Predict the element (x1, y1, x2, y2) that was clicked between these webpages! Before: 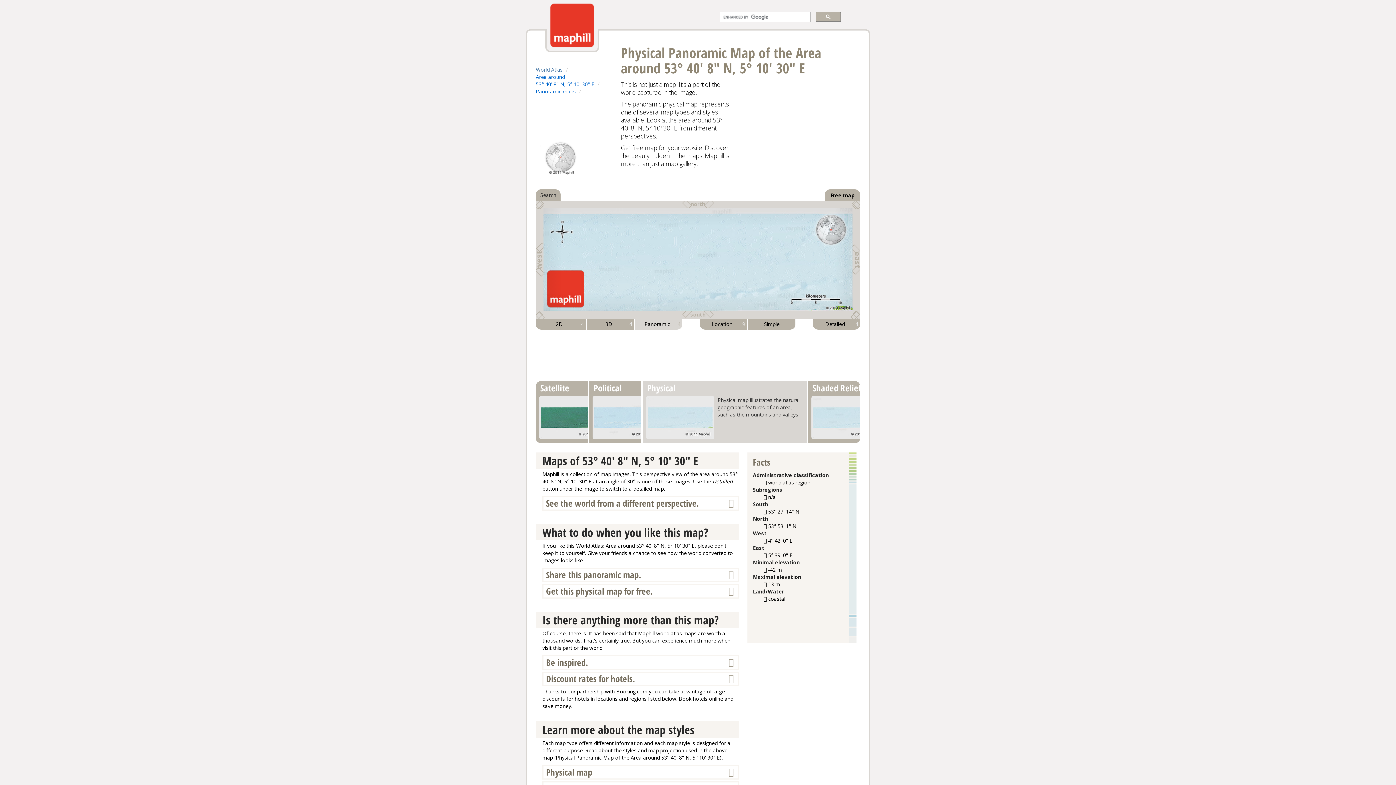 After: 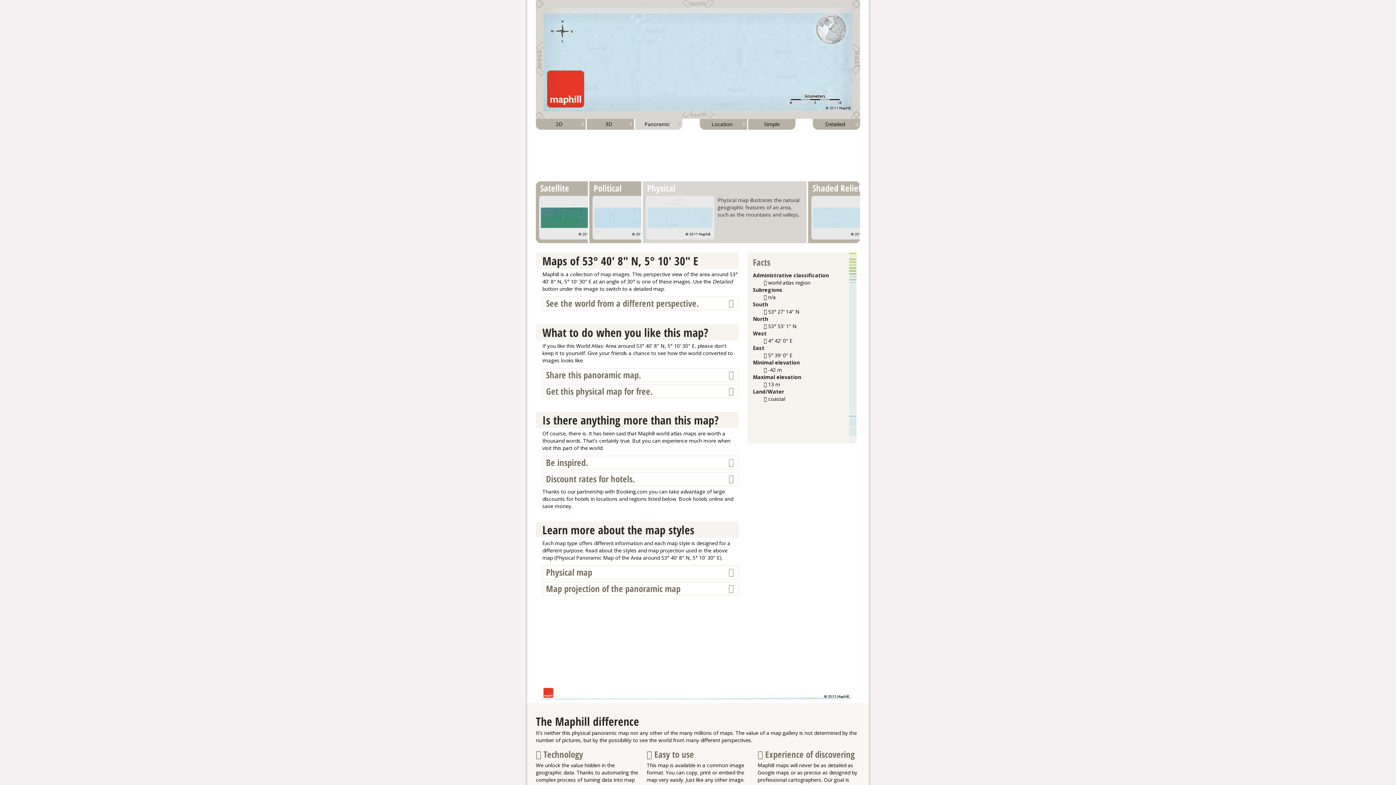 Action: label: north bbox: (600, 200, 795, 208)